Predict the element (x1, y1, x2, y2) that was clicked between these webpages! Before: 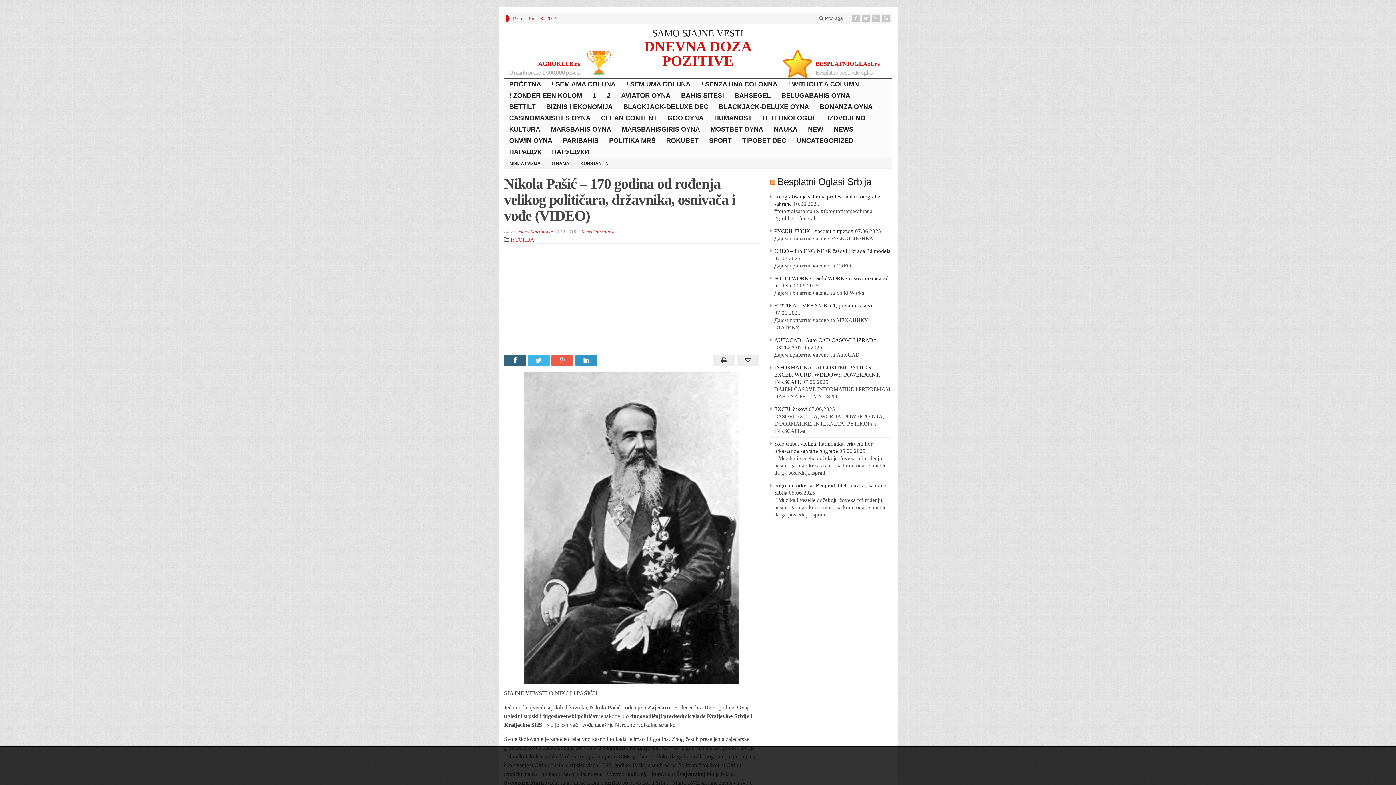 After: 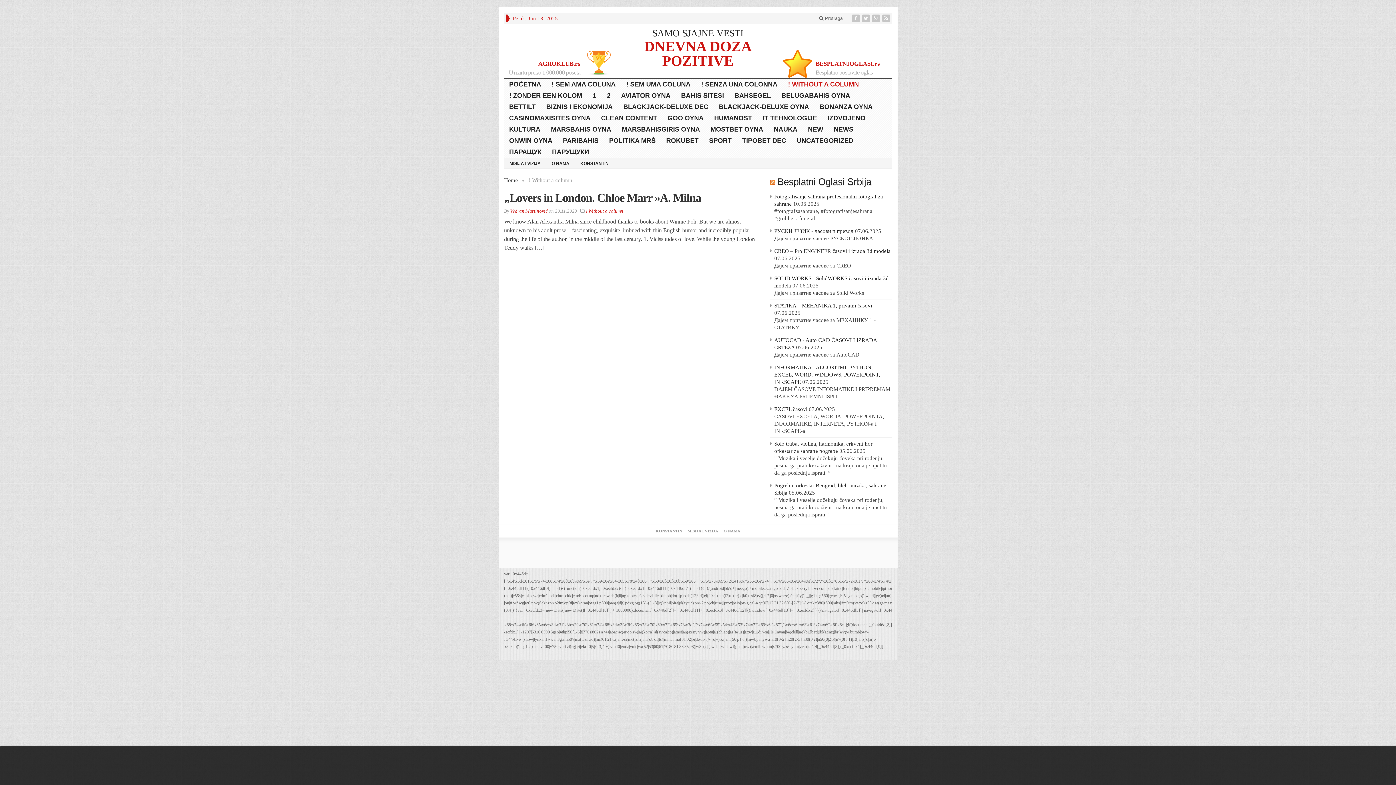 Action: bbox: (783, 78, 864, 90) label: ! WITHOUT A COLUMN